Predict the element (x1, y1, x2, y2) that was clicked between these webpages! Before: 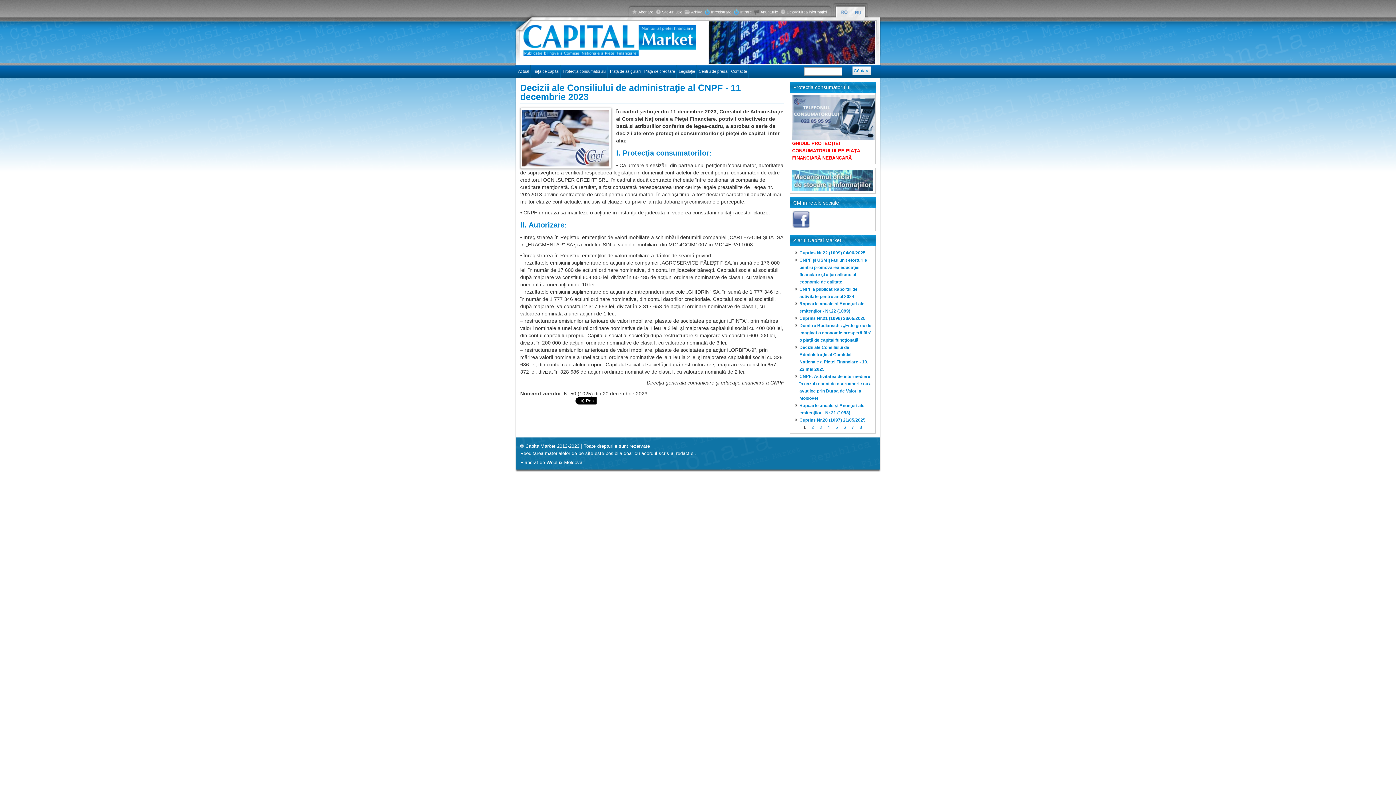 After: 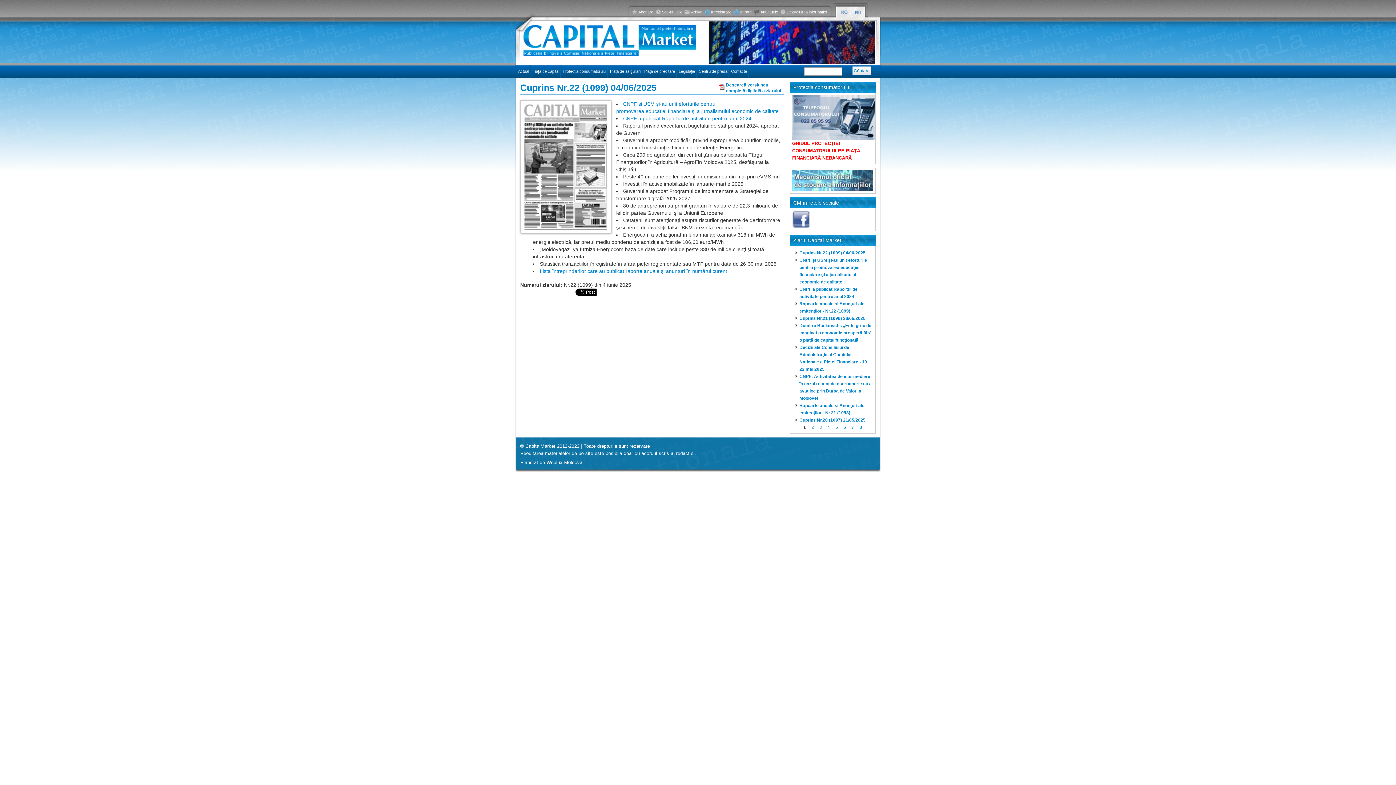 Action: label: Cuprins Nr.22 (1099) 04/06/2025 bbox: (799, 250, 865, 255)